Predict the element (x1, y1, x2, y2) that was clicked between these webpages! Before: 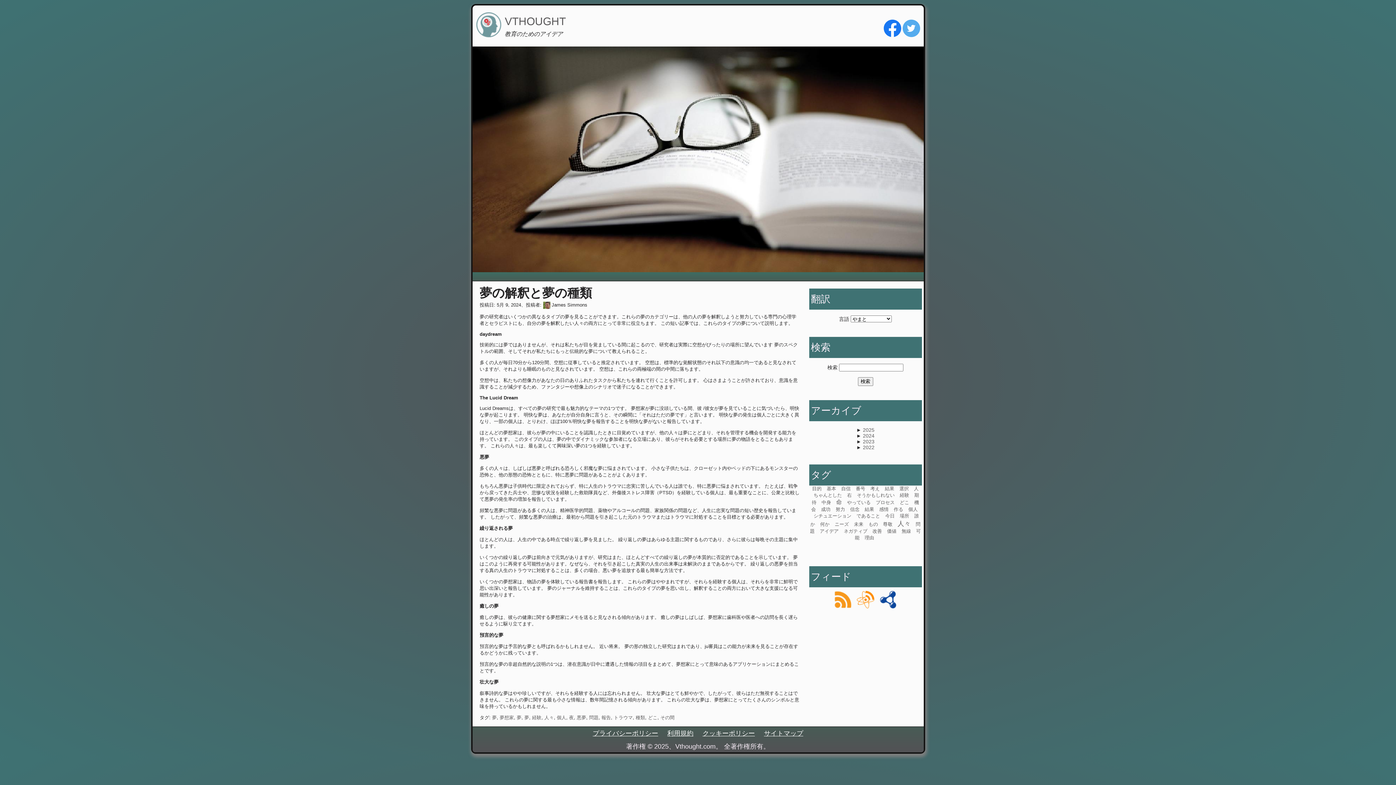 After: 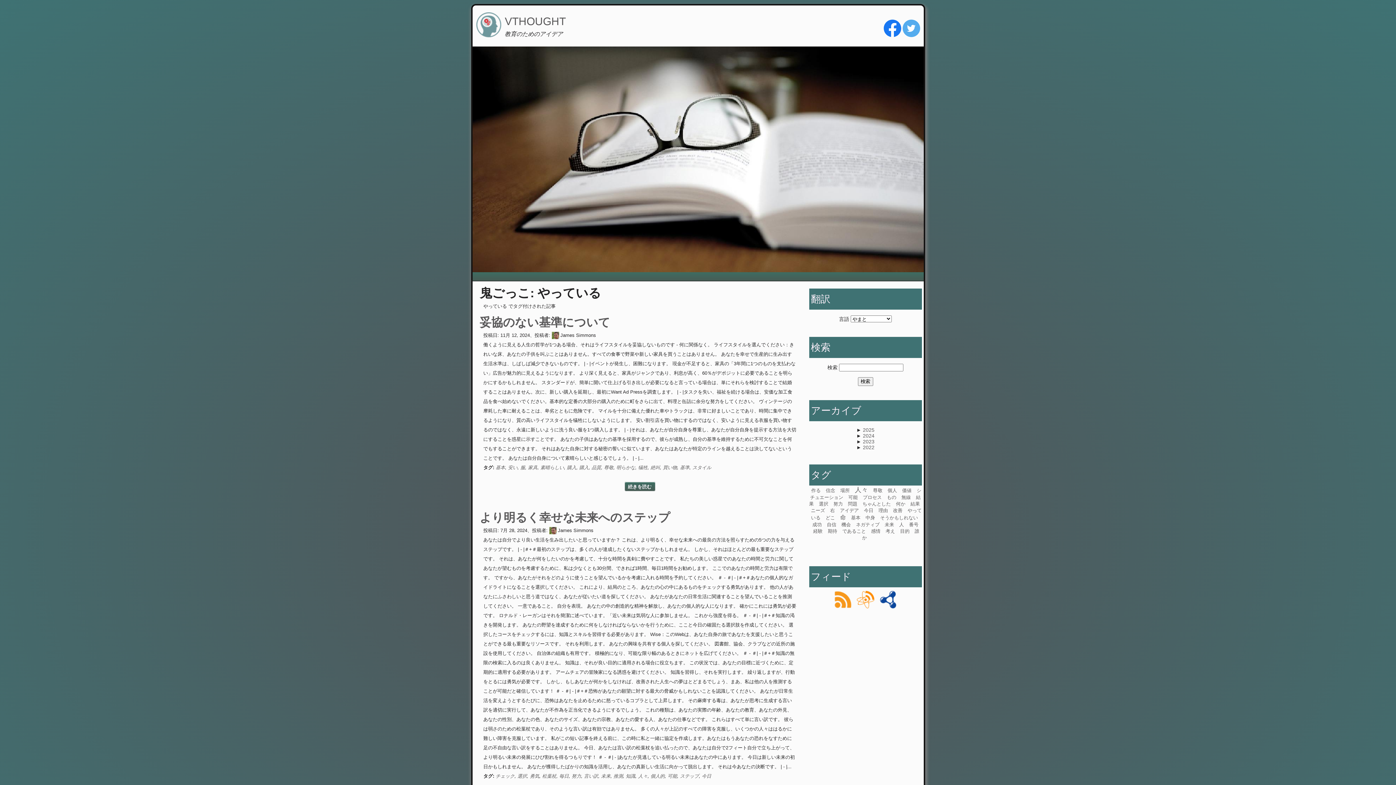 Action: bbox: (847, 499, 870, 505) label: やっている